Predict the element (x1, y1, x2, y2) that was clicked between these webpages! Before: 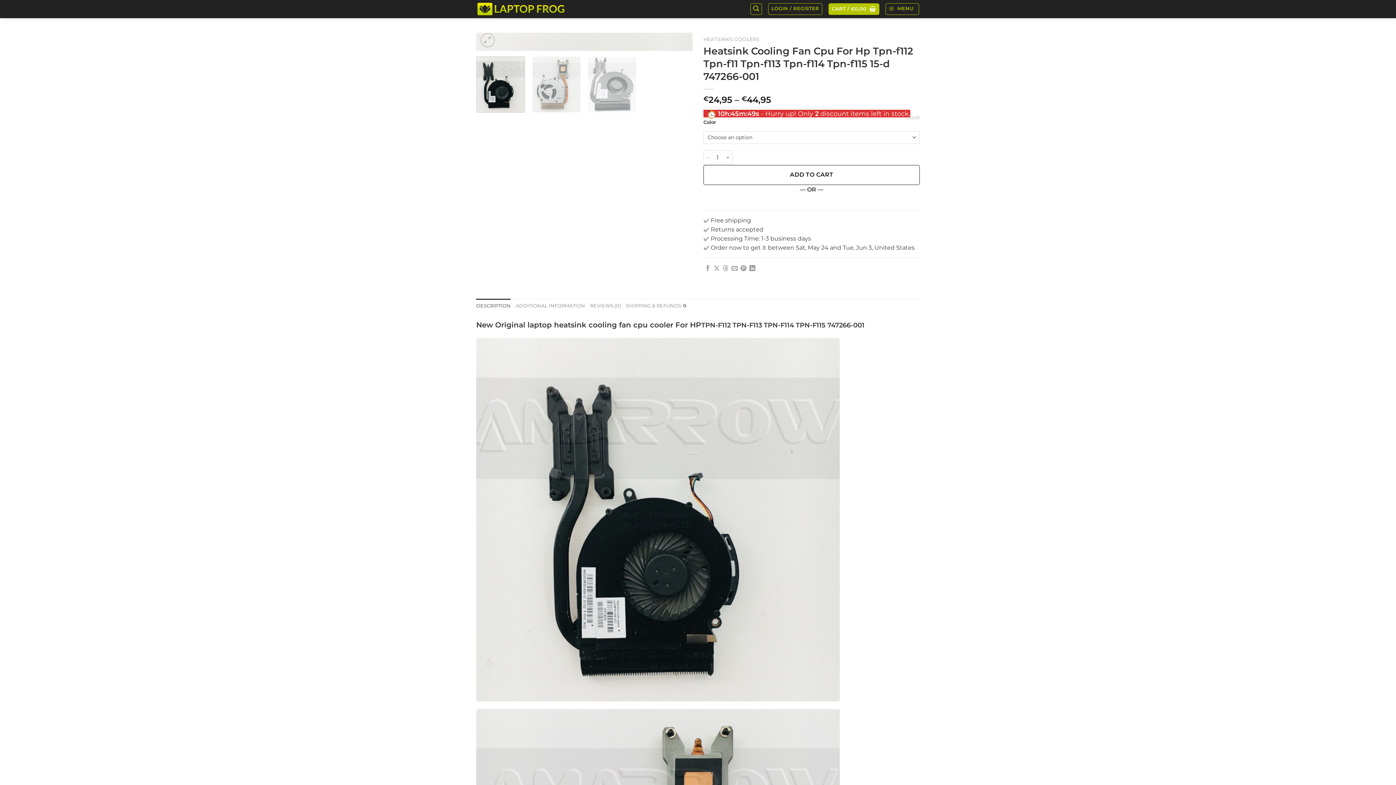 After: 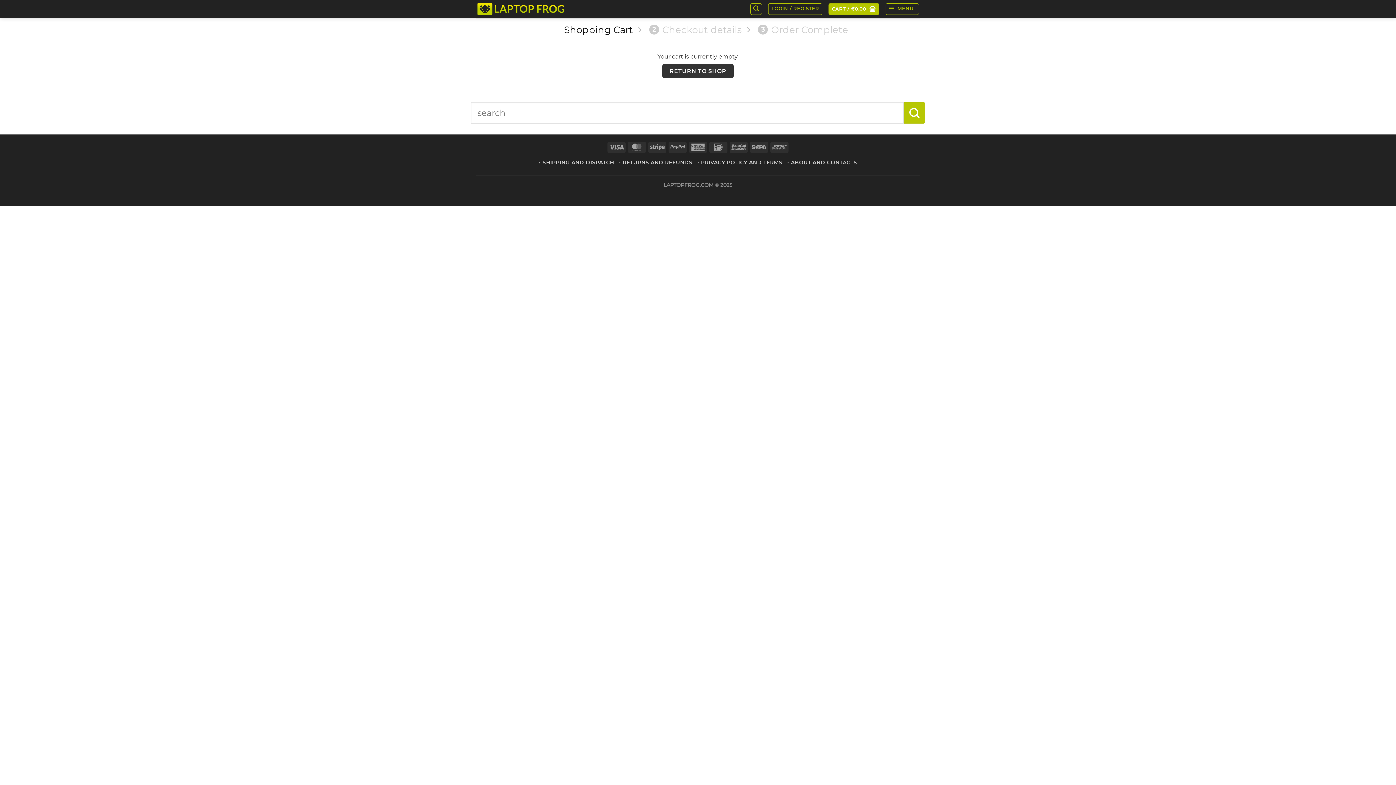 Action: label: CART / €0,00  bbox: (828, 3, 879, 14)